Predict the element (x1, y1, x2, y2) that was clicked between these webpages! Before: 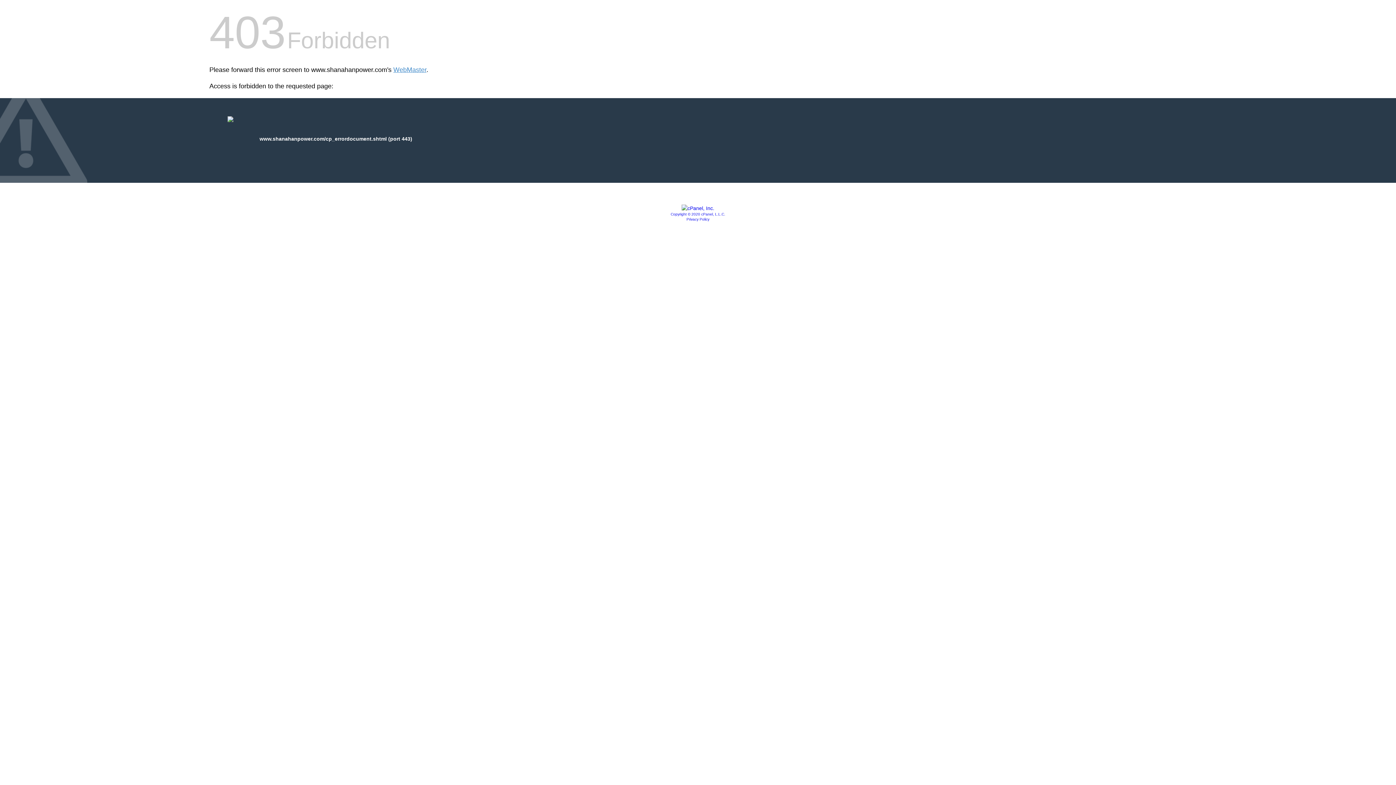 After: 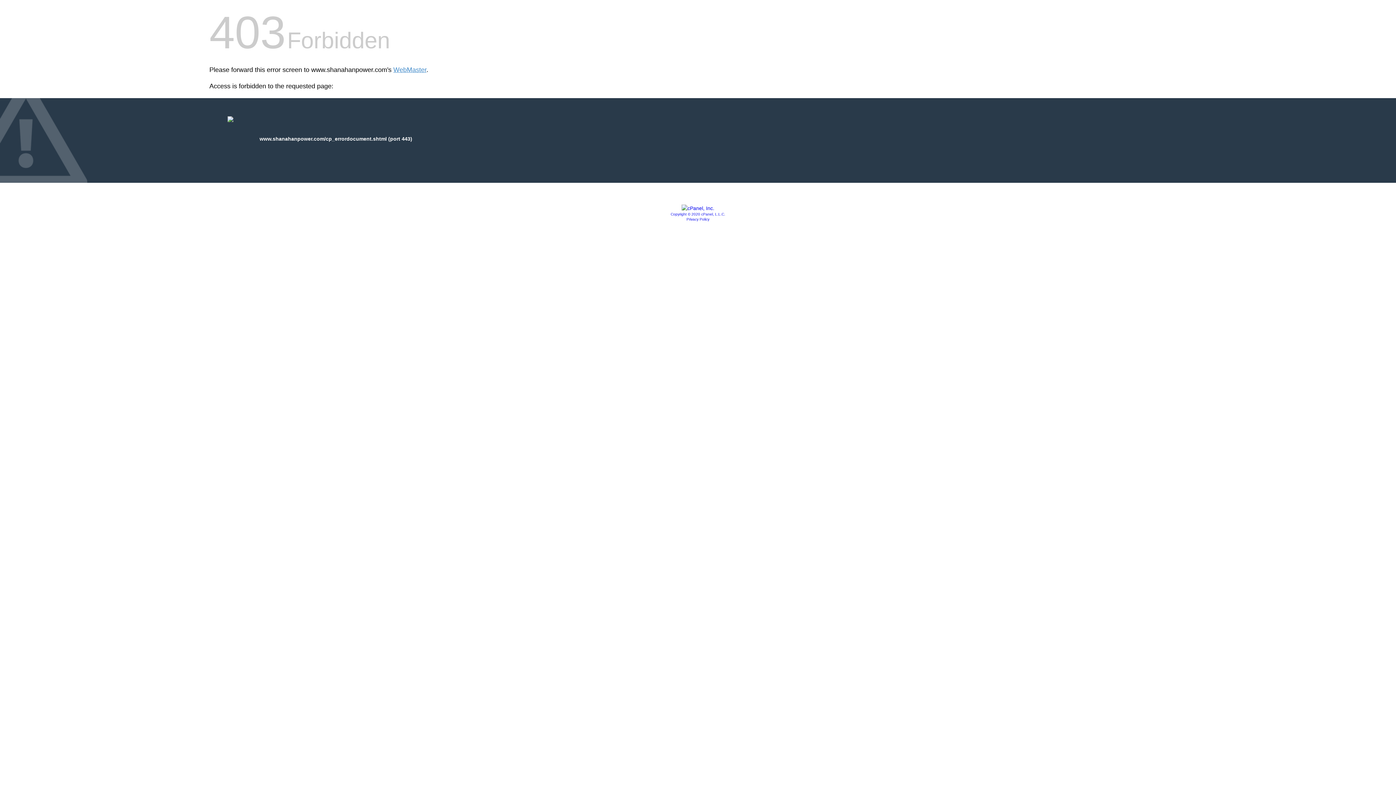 Action: bbox: (681, 205, 714, 211)